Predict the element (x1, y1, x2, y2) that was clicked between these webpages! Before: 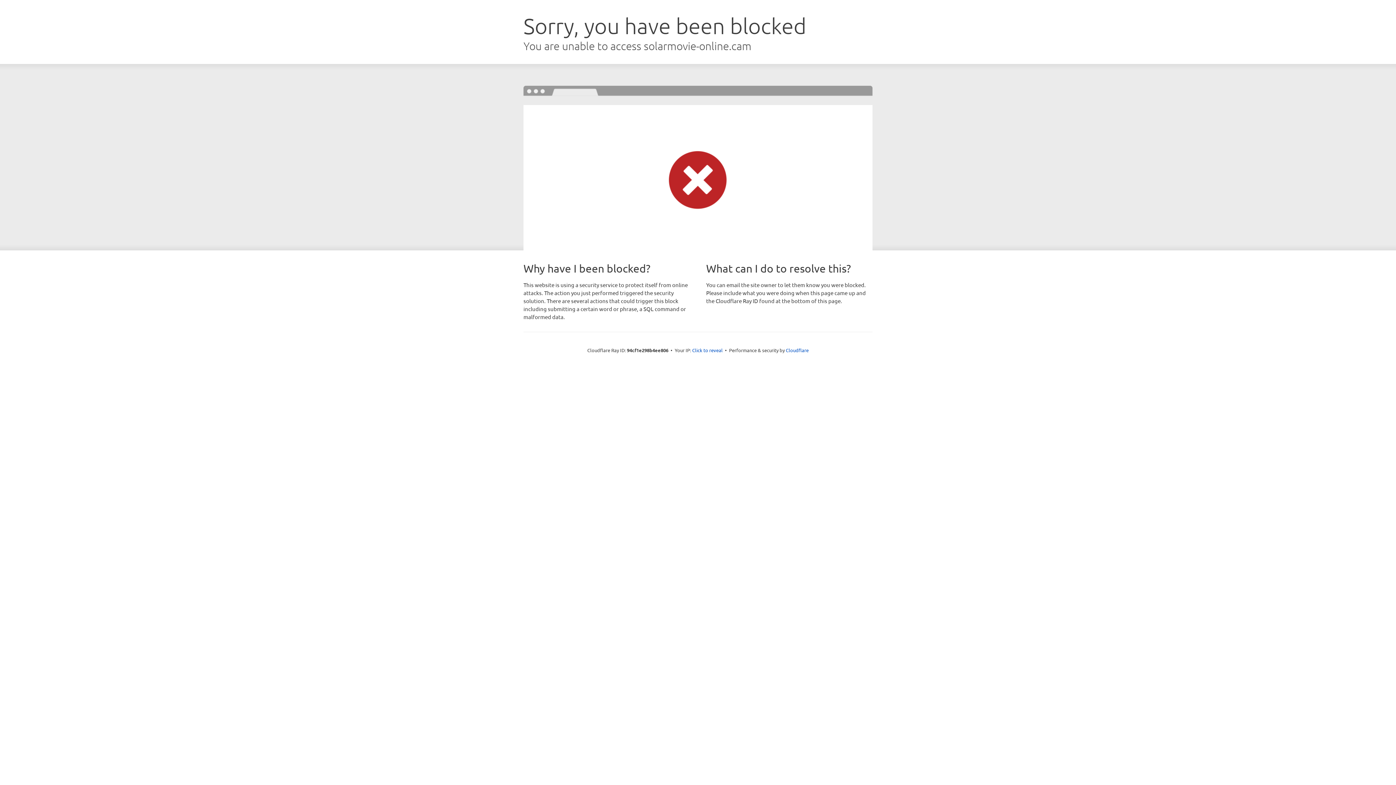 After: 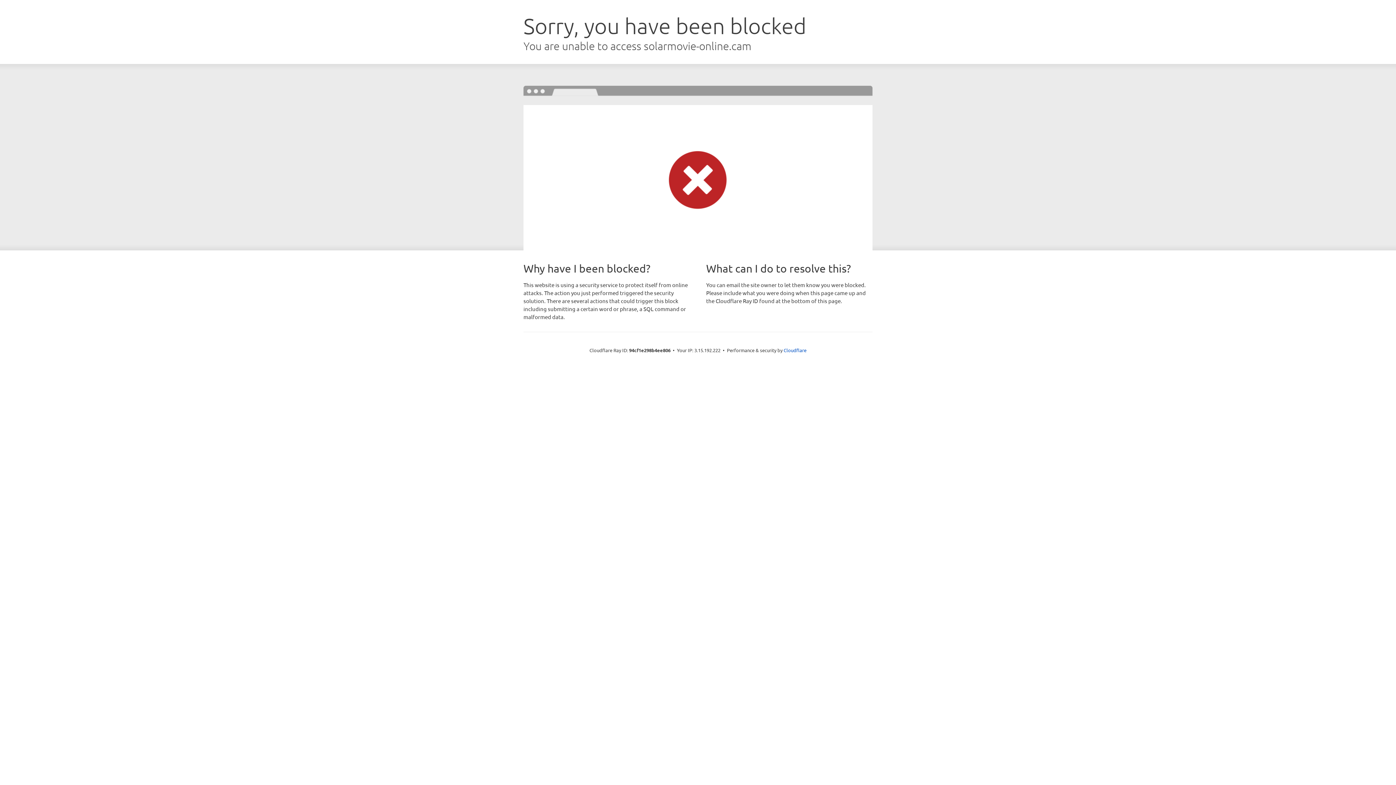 Action: label: Click to reveal bbox: (692, 346, 722, 353)